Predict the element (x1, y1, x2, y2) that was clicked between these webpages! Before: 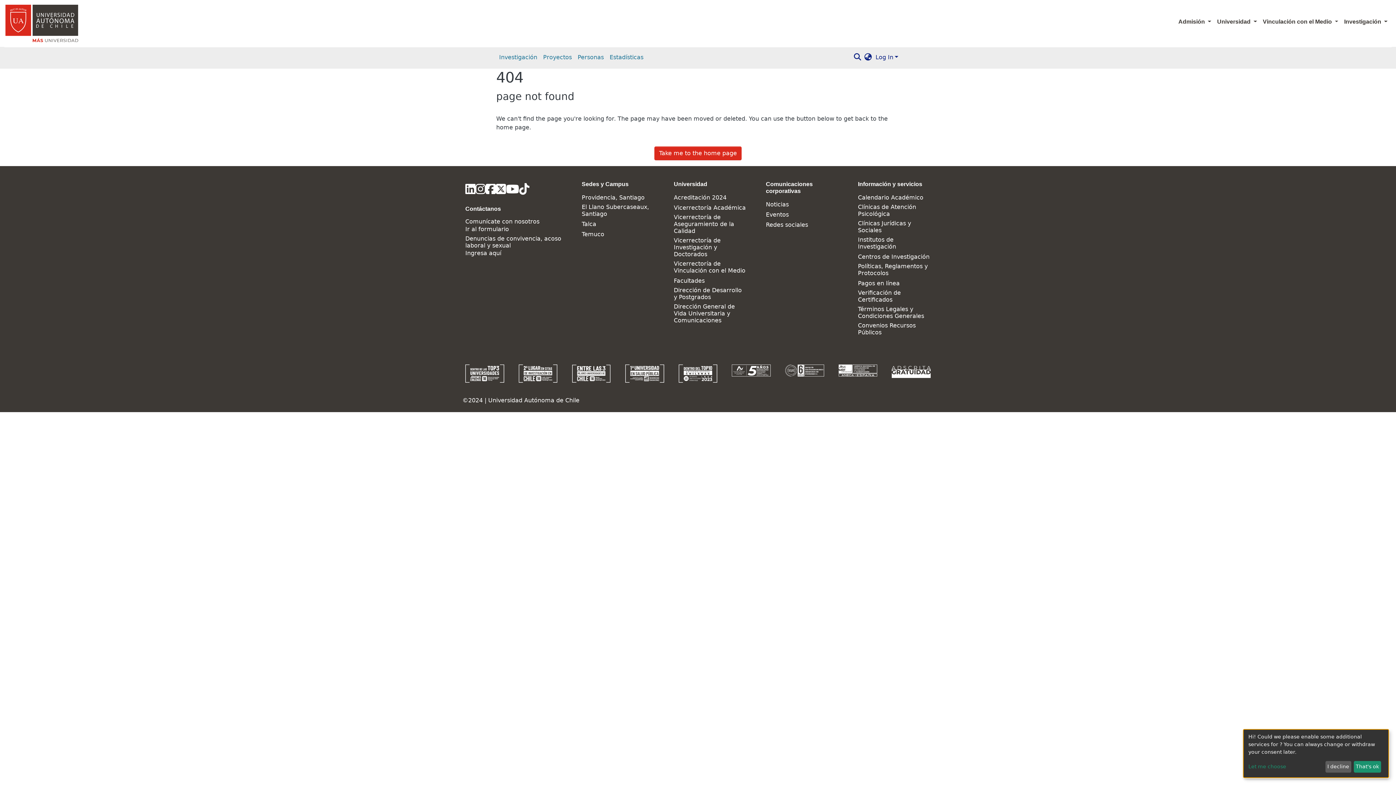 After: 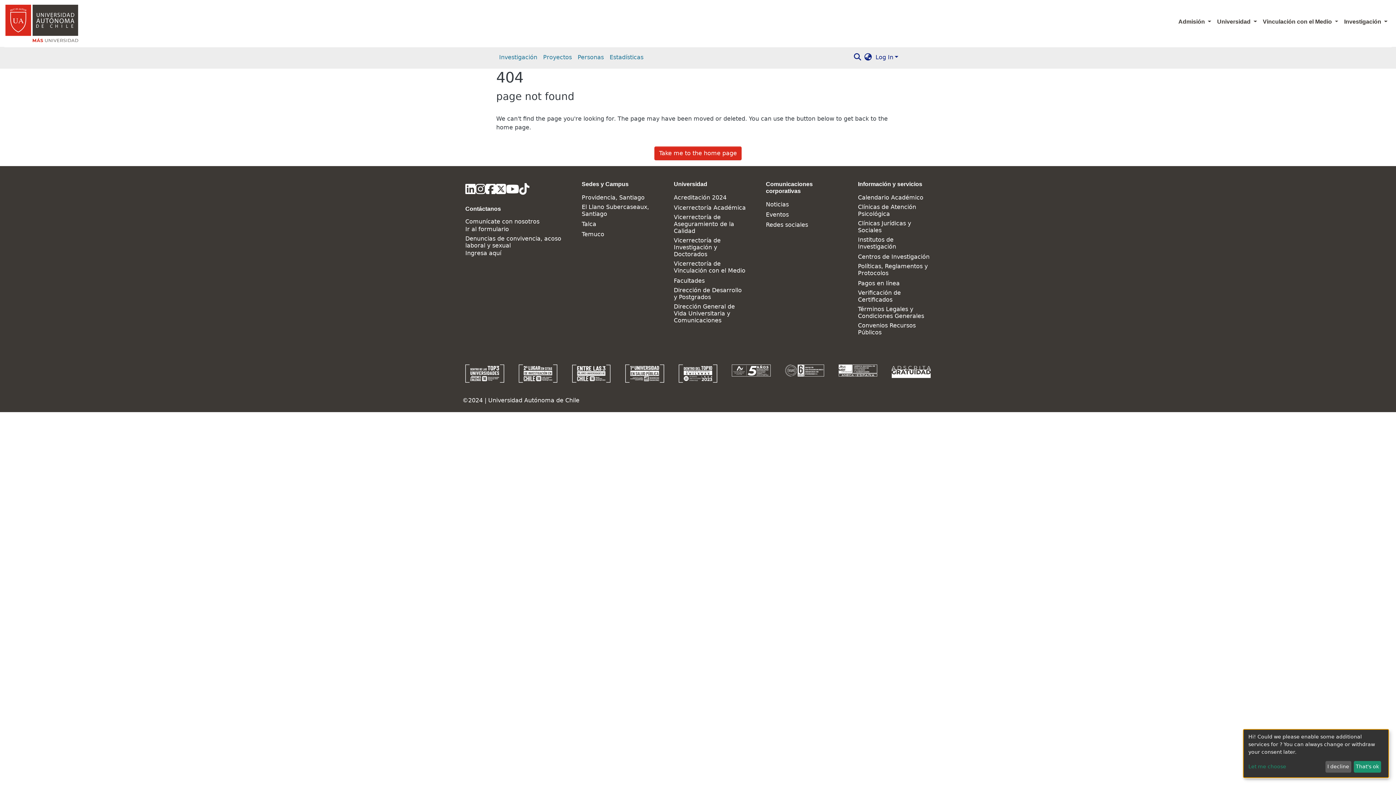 Action: label: Dirección General de Vida Universitaria y Comunicaciones bbox: (674, 303, 746, 323)